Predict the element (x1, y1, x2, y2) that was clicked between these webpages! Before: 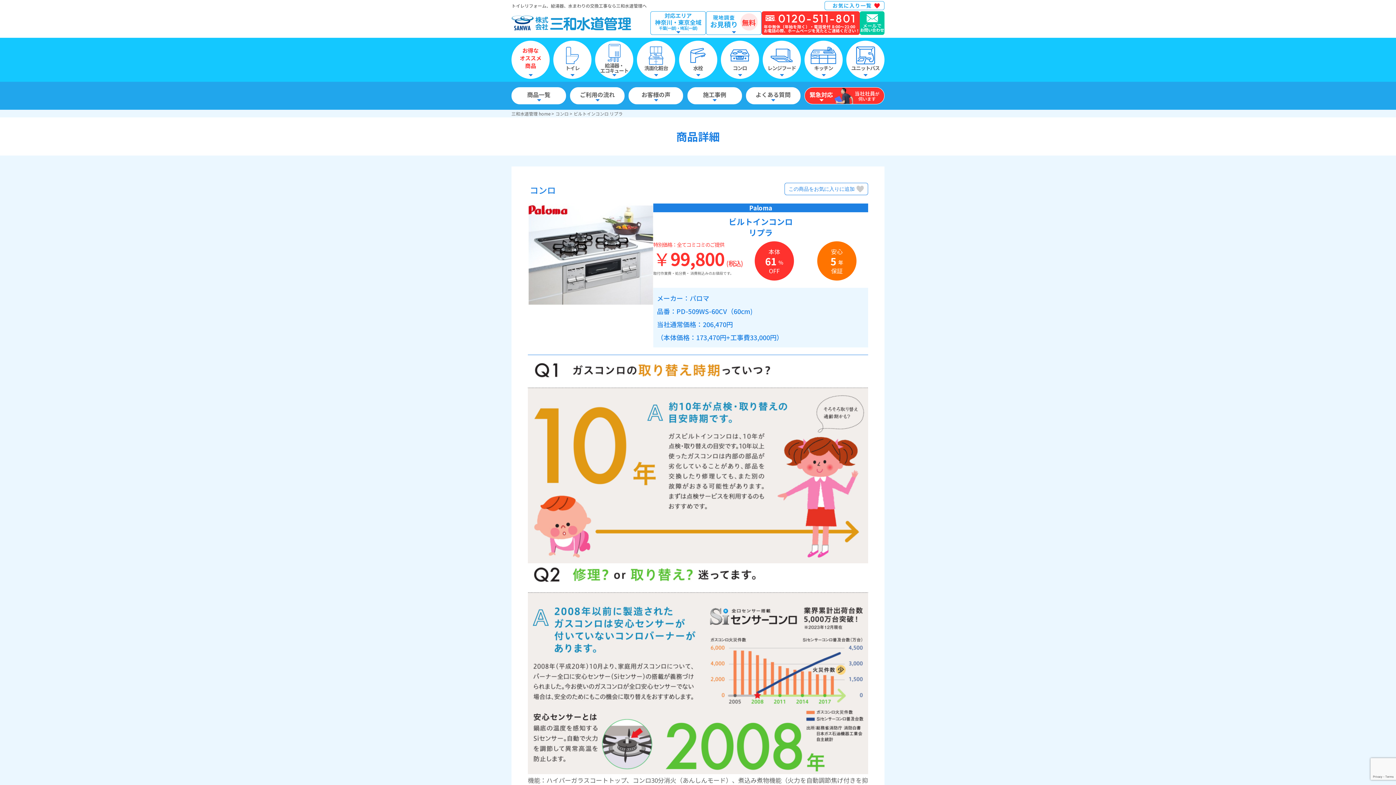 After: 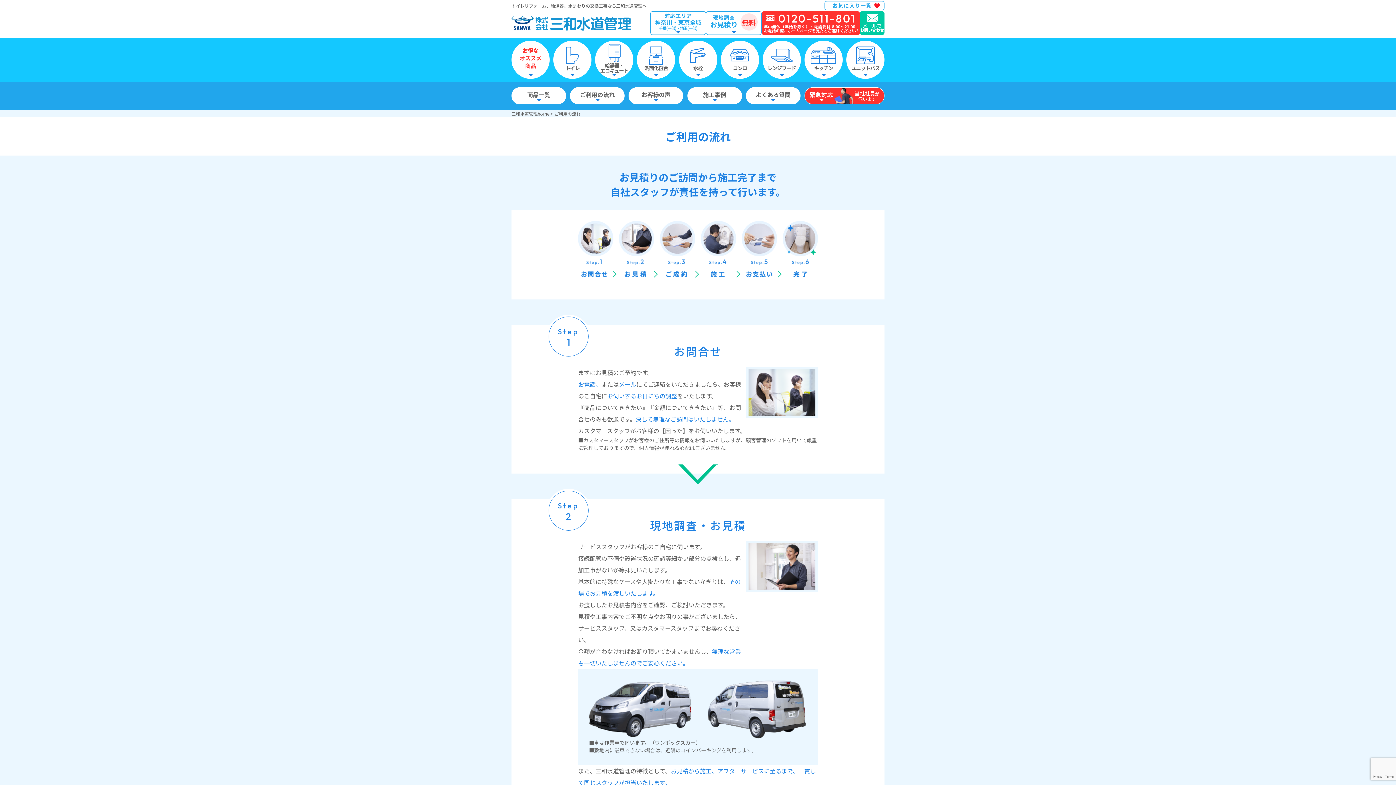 Action: label: ご利用の流れ bbox: (570, 87, 624, 104)